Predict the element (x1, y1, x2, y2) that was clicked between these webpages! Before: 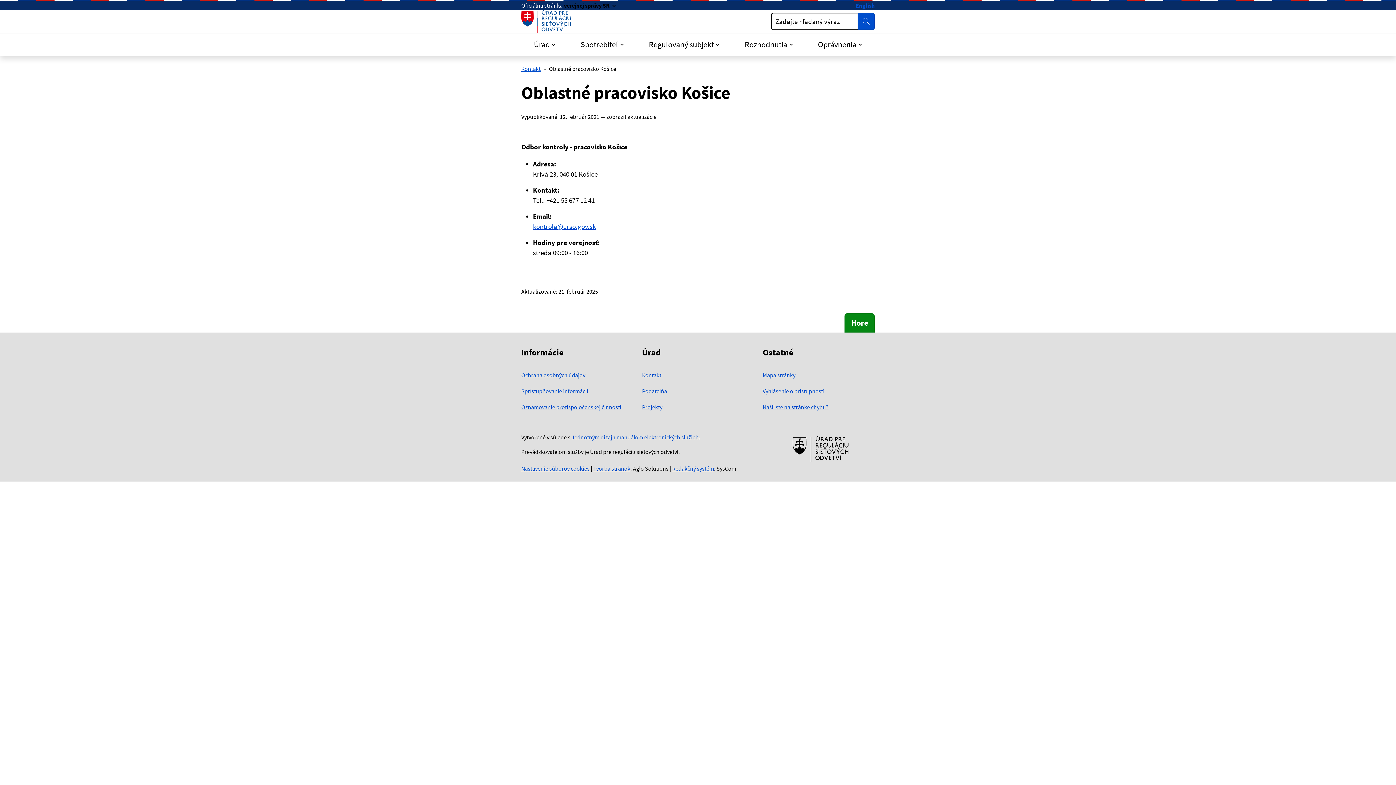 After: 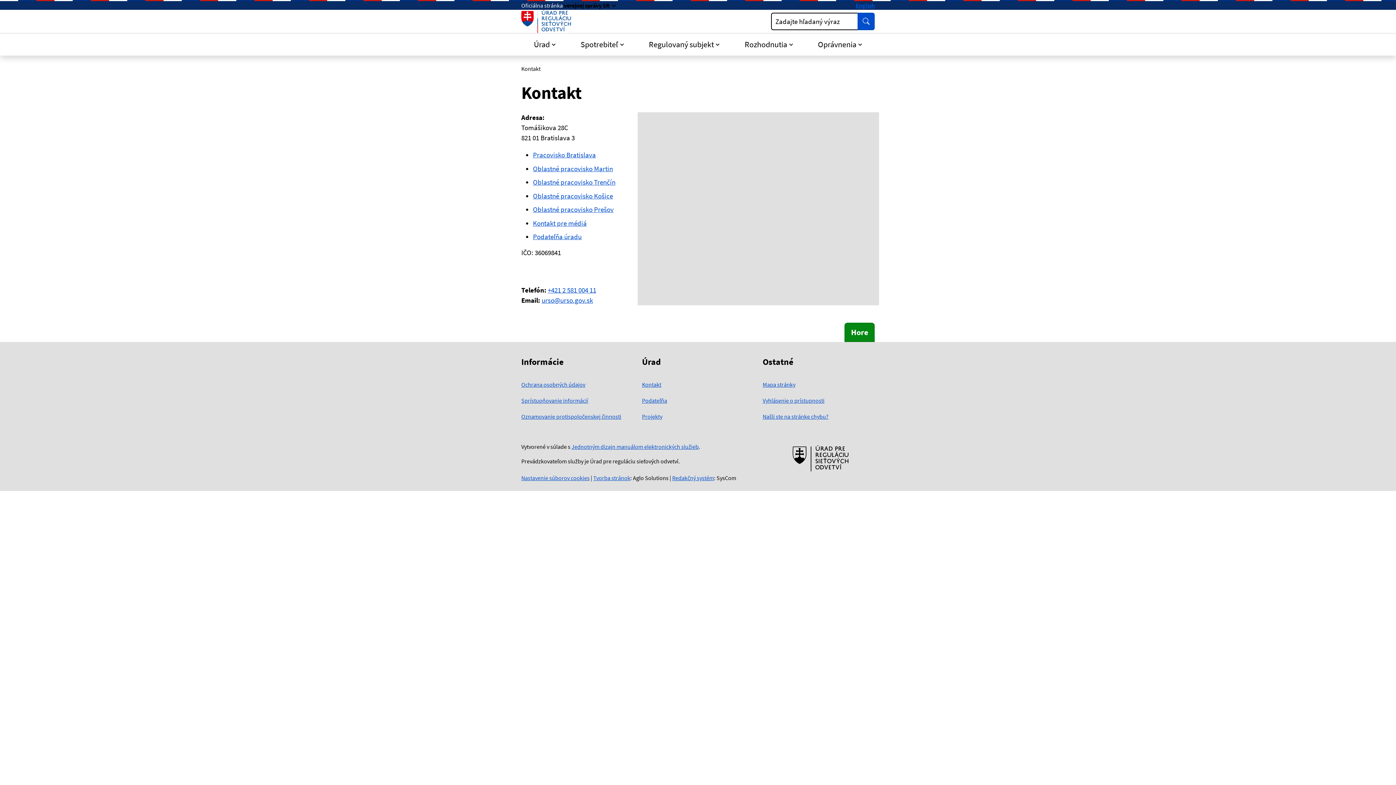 Action: label: Kontakt bbox: (642, 371, 661, 378)